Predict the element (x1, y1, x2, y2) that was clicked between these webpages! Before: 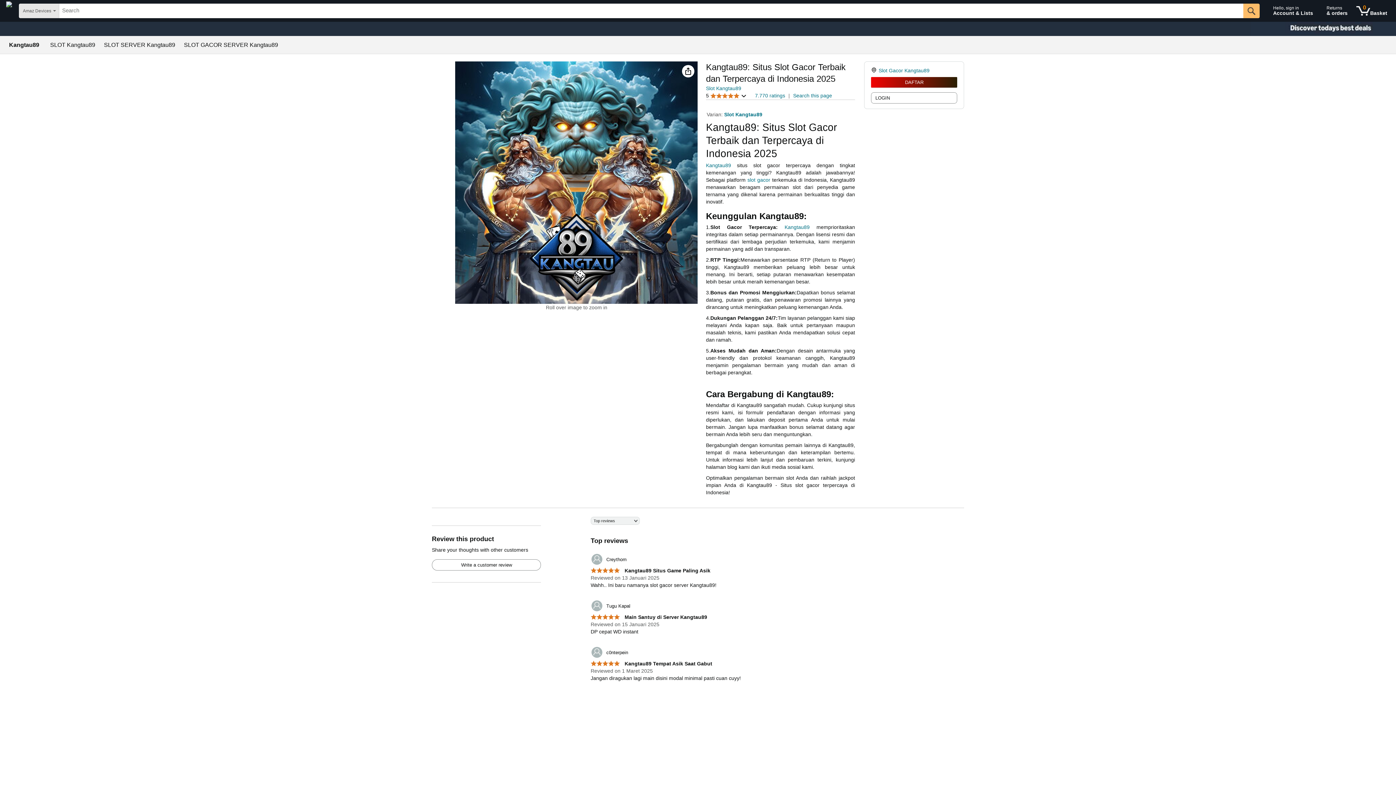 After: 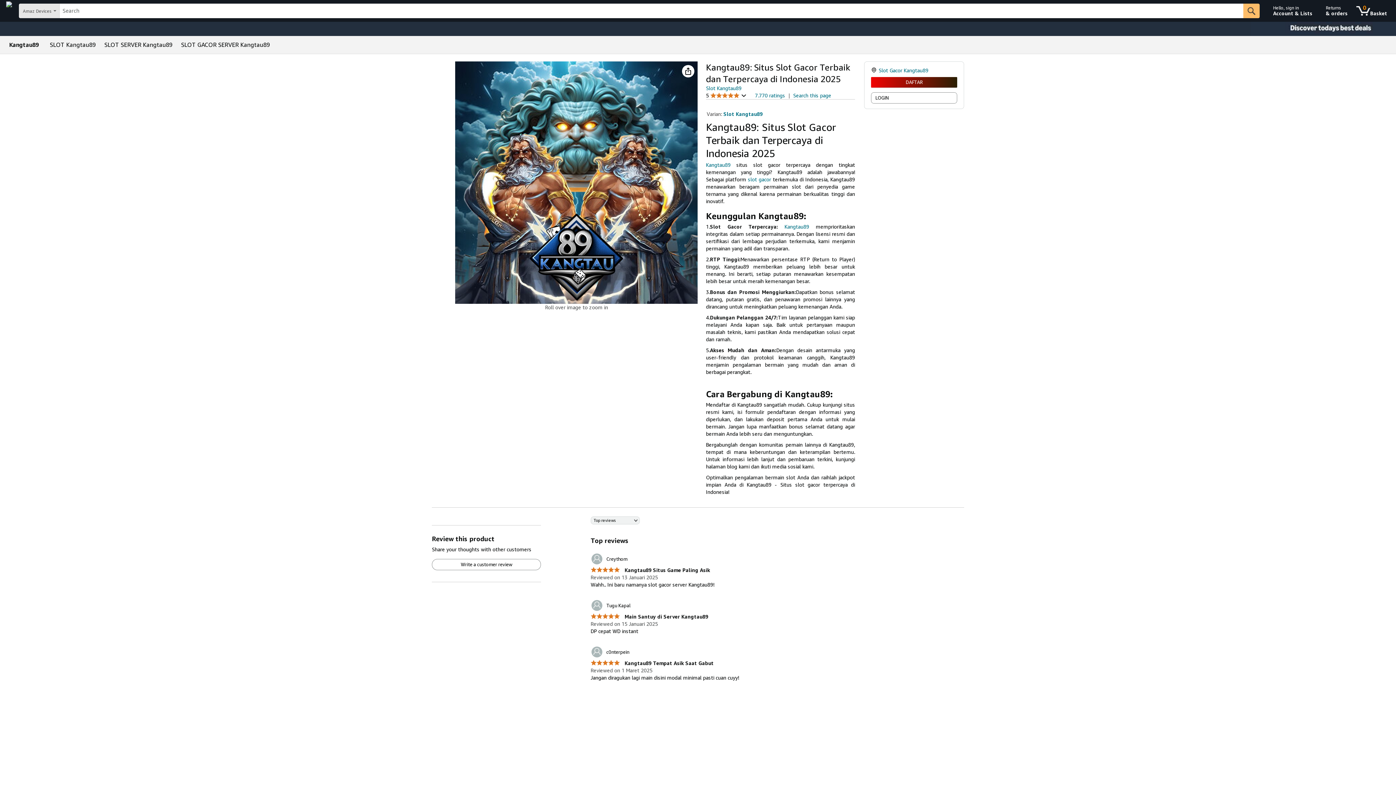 Action: label: Slot Kangtau89 bbox: (706, 85, 741, 91)